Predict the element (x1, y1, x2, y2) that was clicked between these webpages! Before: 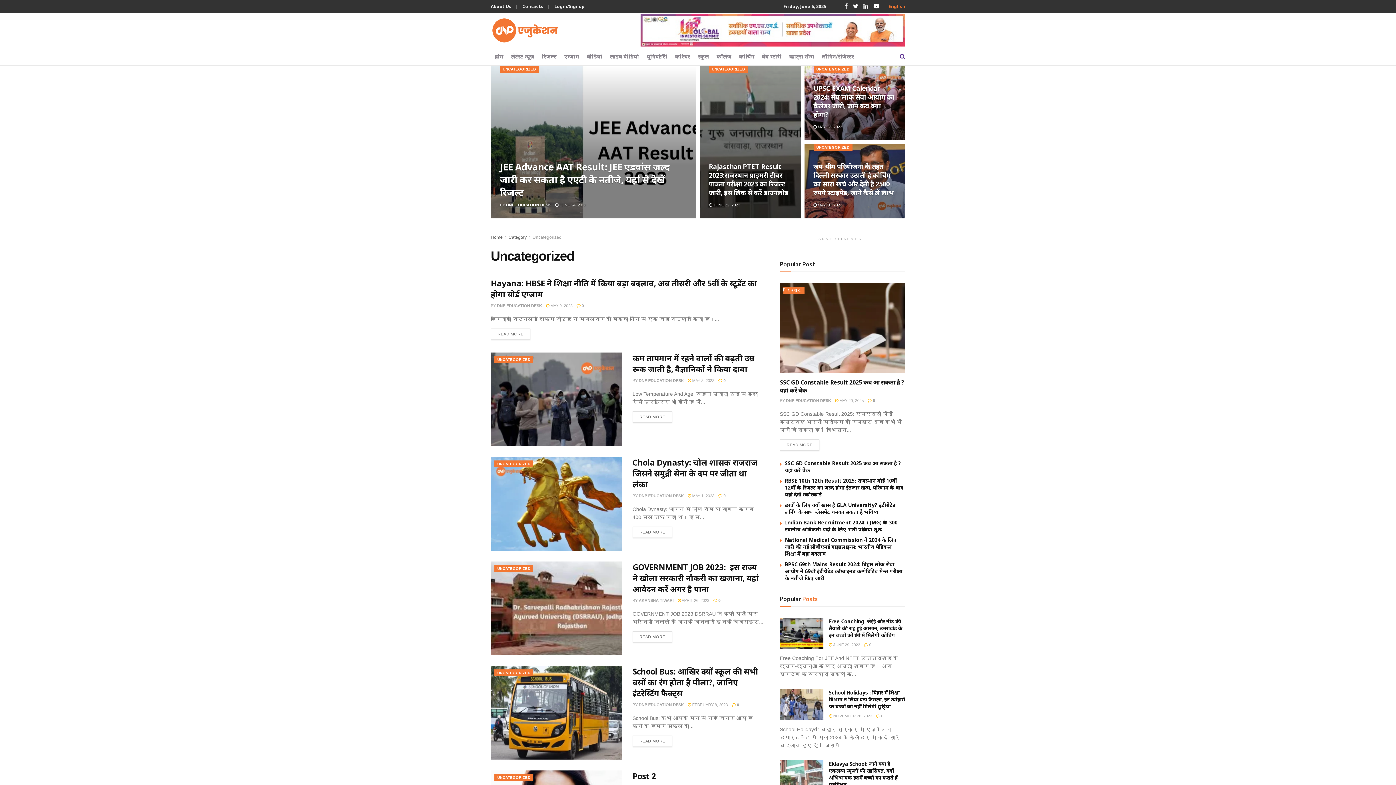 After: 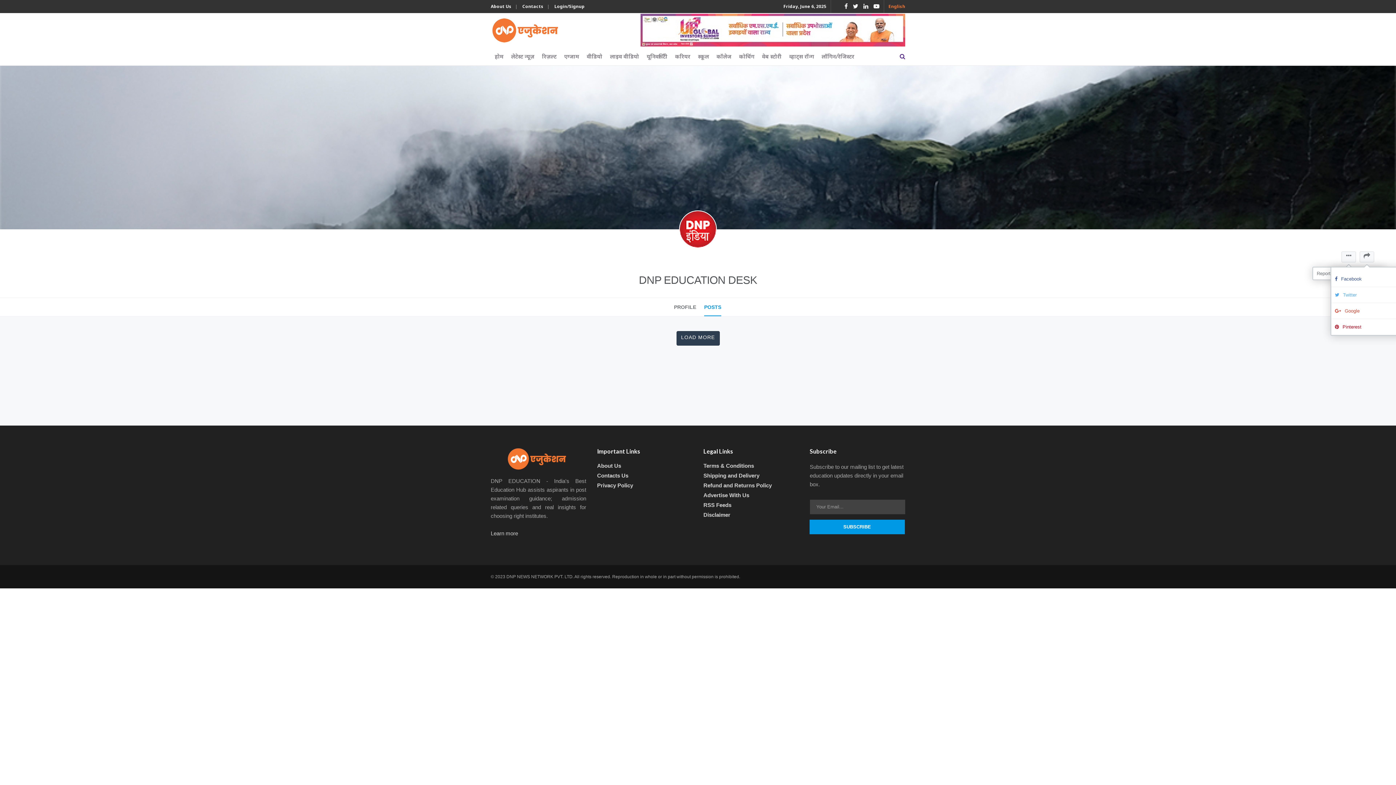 Action: label: DNP EDUCATION DESK bbox: (497, 303, 542, 308)